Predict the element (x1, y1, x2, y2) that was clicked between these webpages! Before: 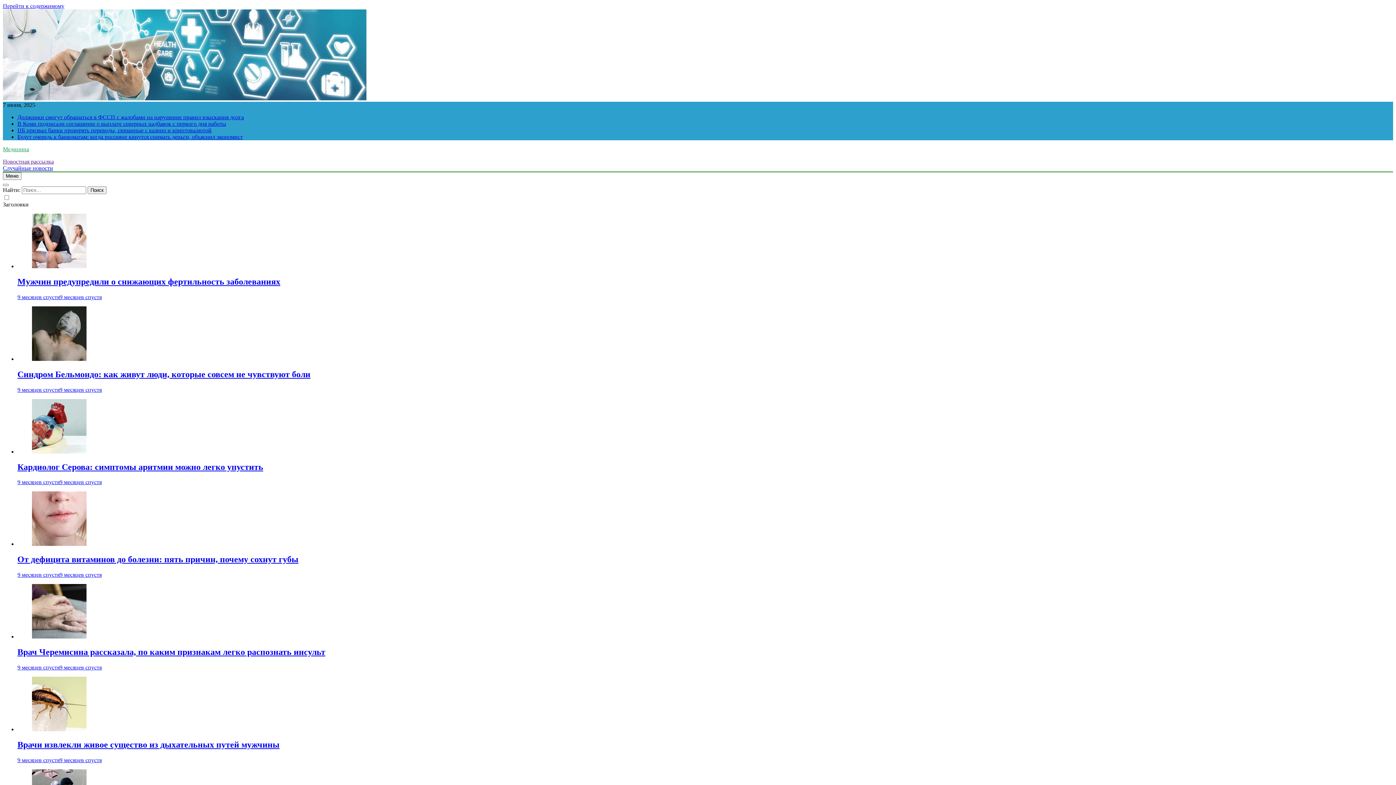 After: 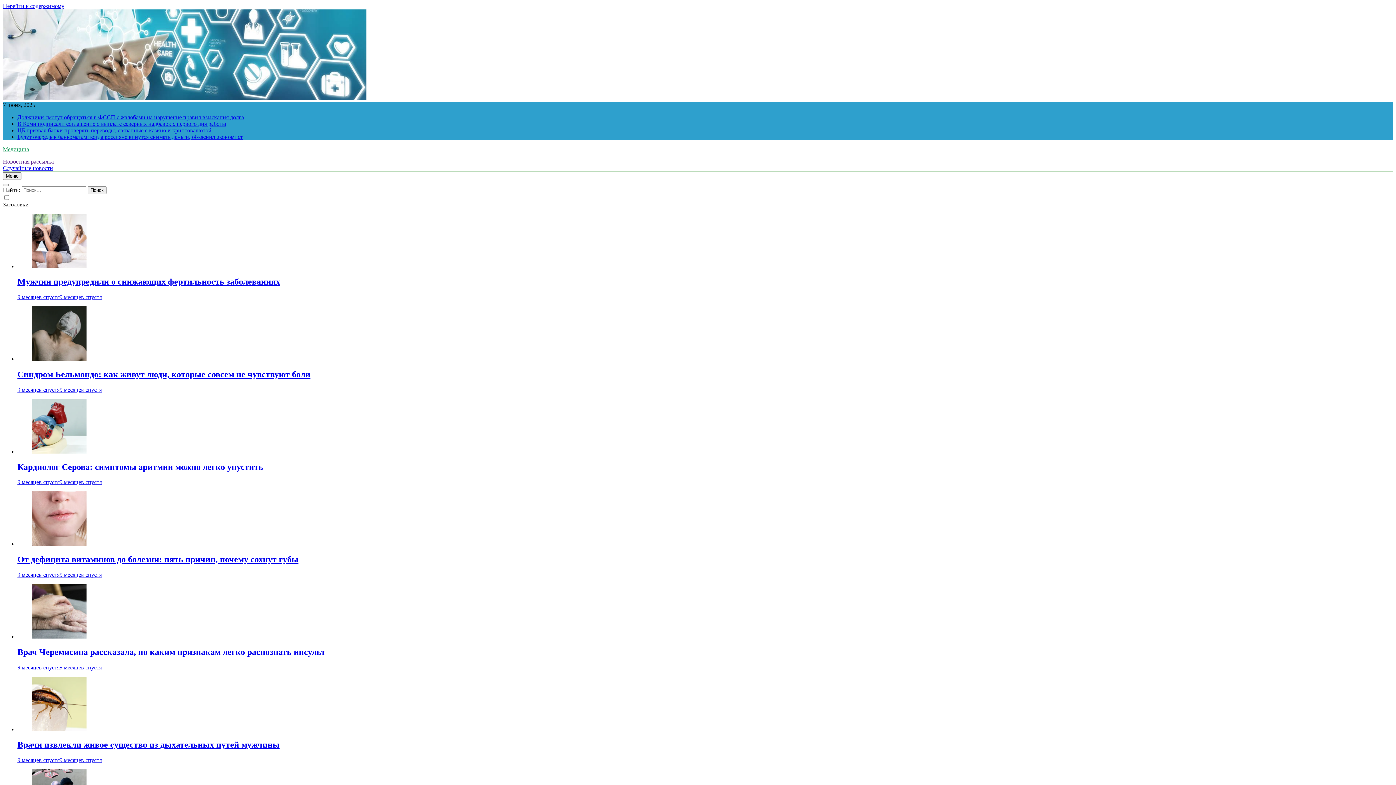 Action: bbox: (2, 158, 53, 164) label: Новостная рассылка